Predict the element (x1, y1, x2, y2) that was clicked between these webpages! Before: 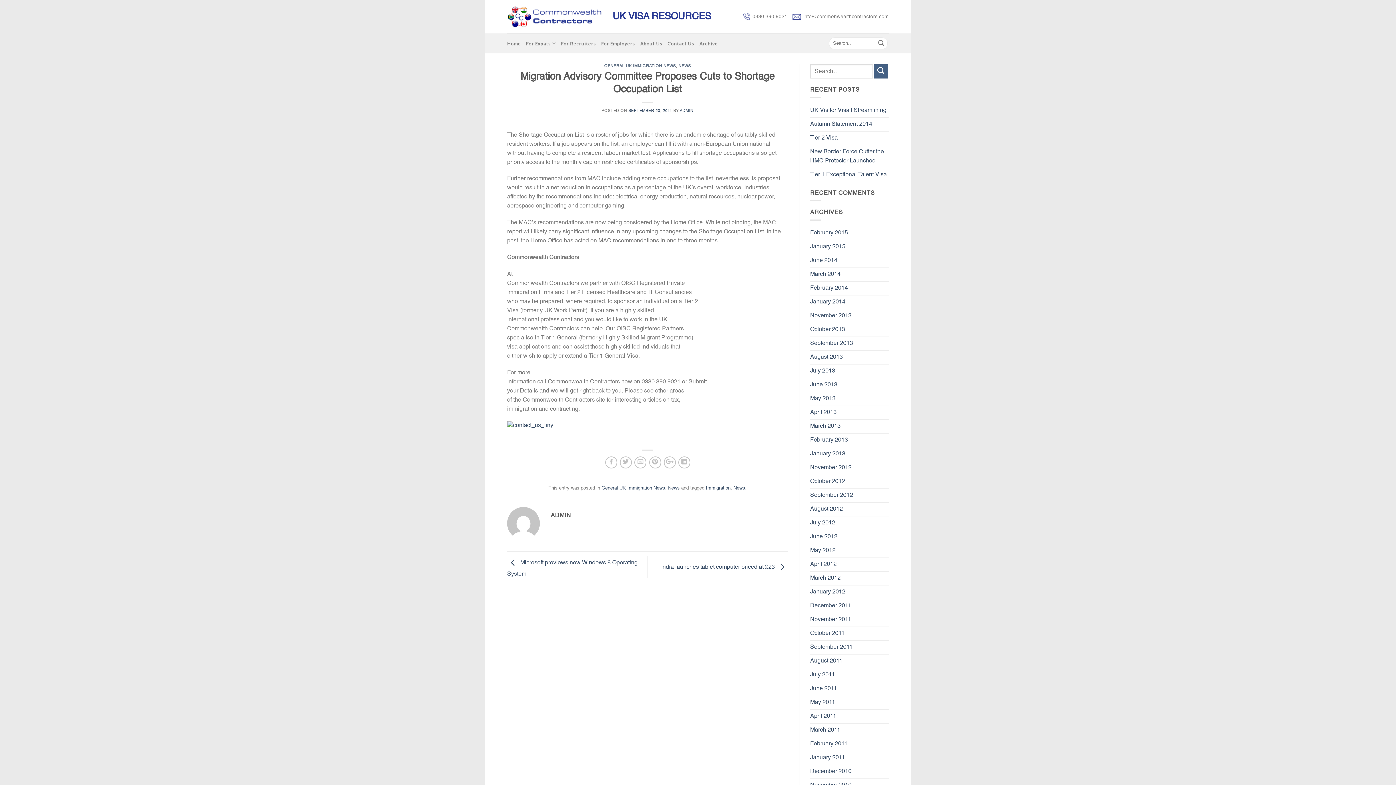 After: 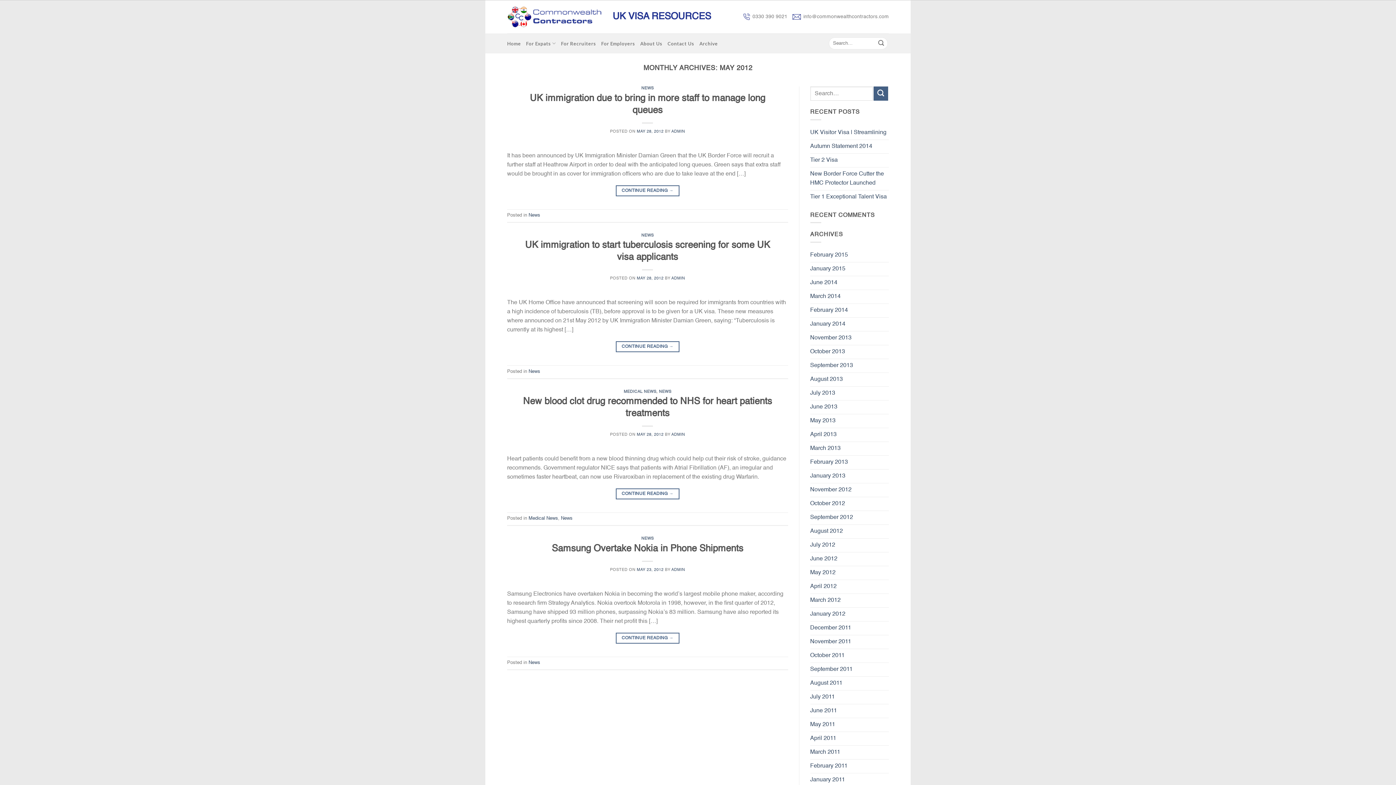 Action: label: May 2012 bbox: (810, 544, 835, 557)